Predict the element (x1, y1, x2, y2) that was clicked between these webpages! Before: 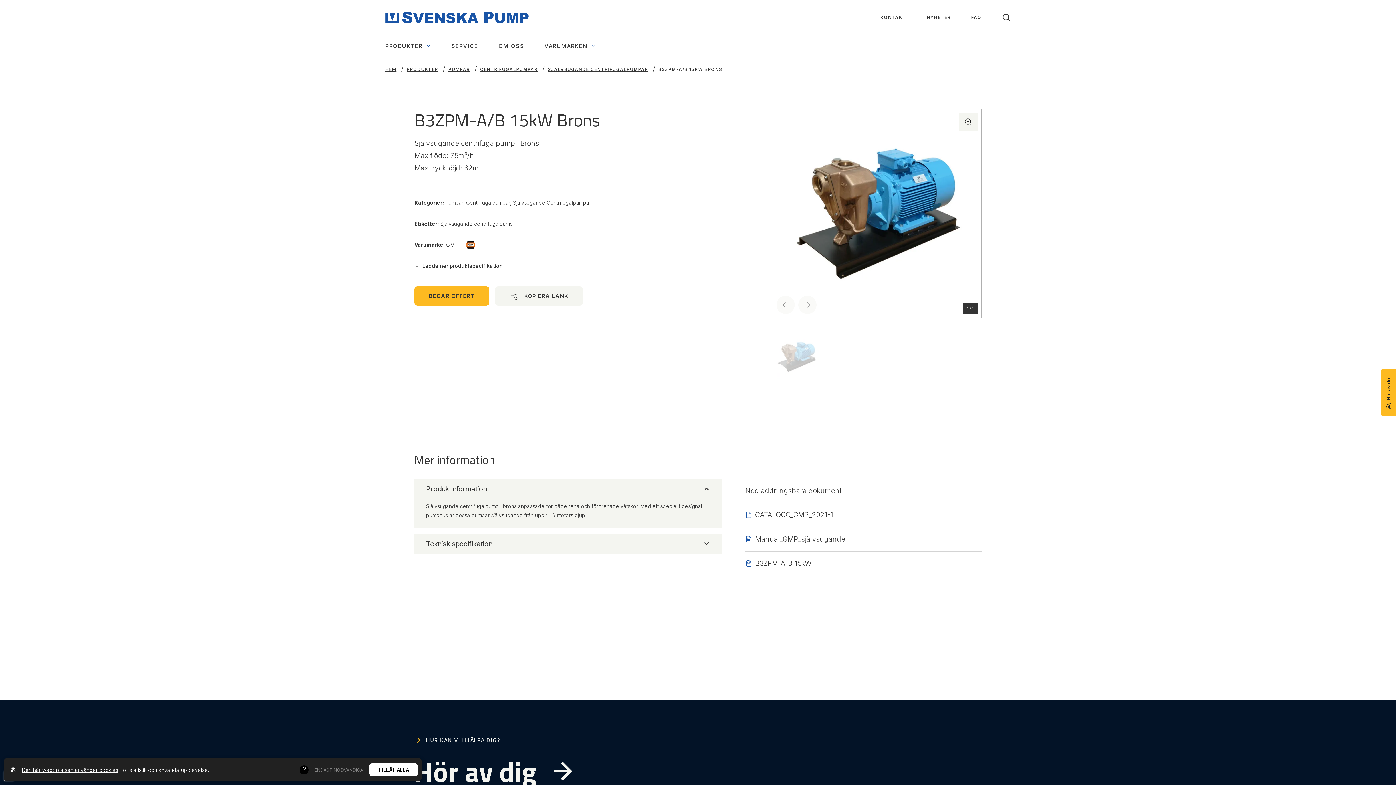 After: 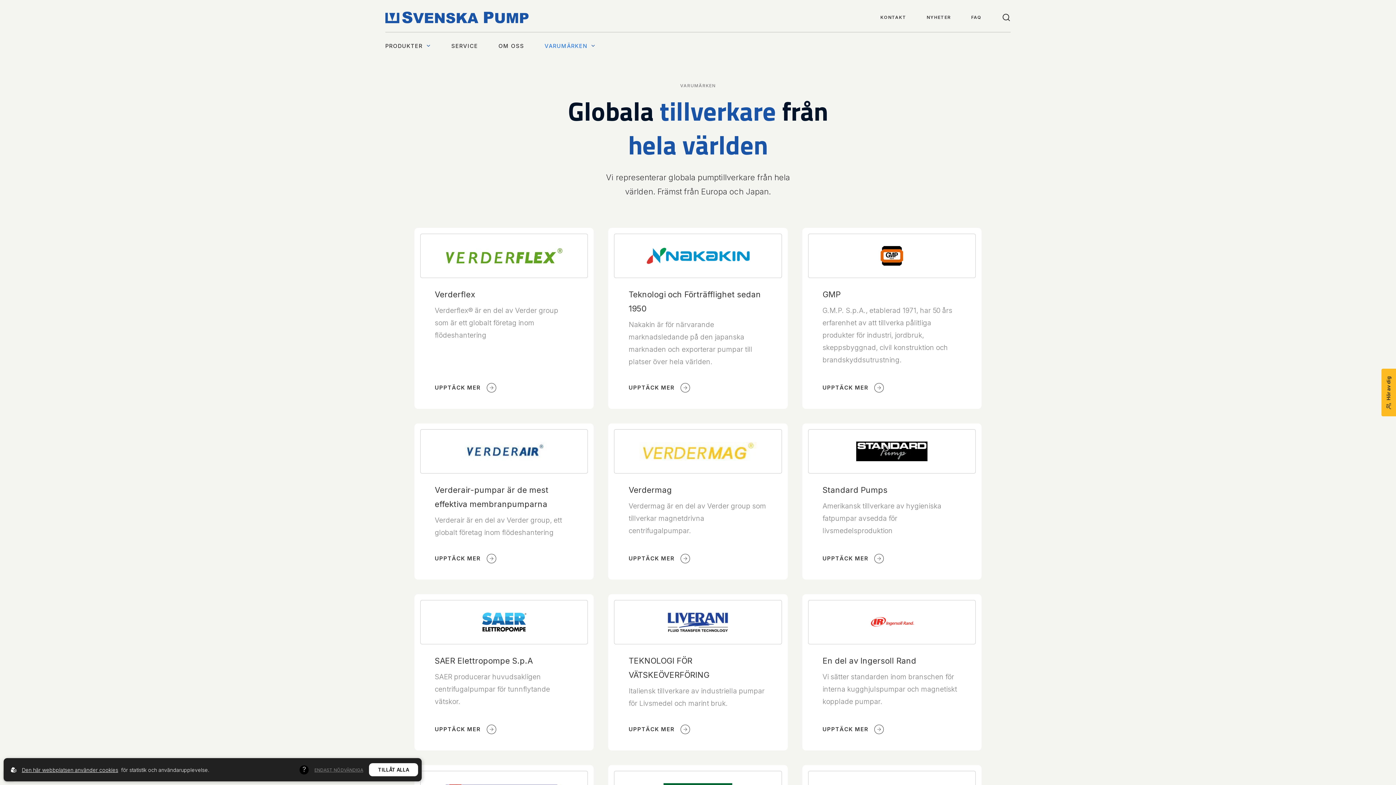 Action: label: VARUMÄRKEN bbox: (544, 41, 596, 50)